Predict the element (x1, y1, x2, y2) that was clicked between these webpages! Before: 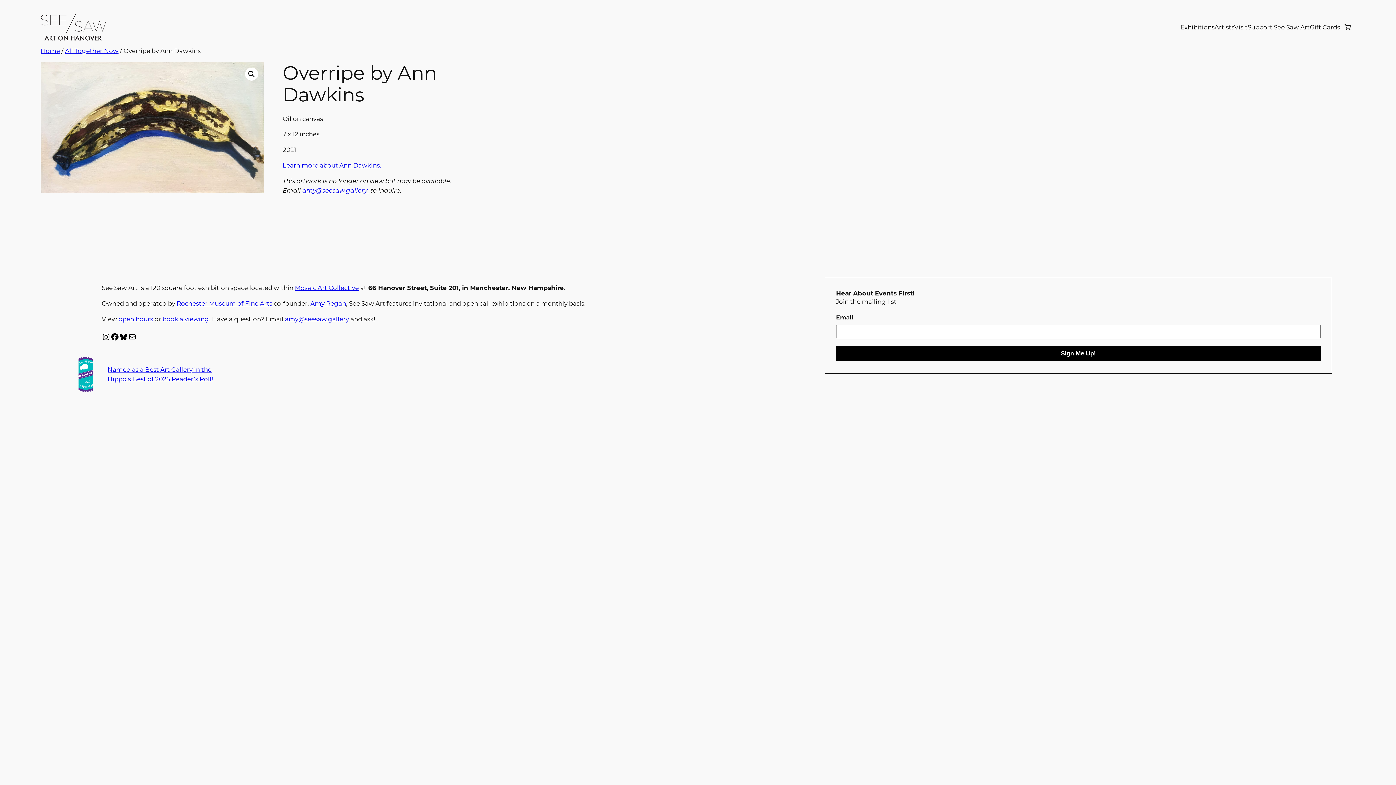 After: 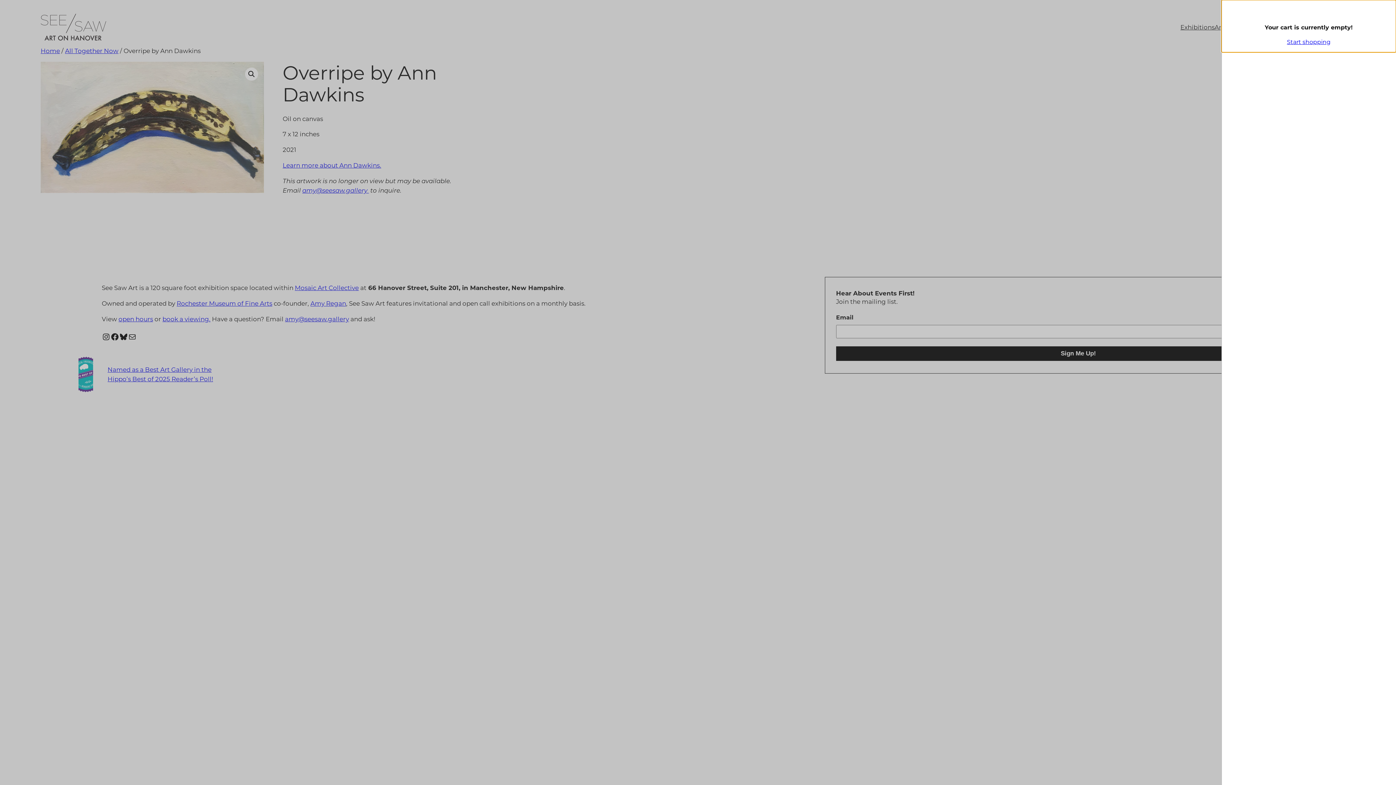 Action: label: 0 items in cart bbox: (1340, 19, 1355, 34)